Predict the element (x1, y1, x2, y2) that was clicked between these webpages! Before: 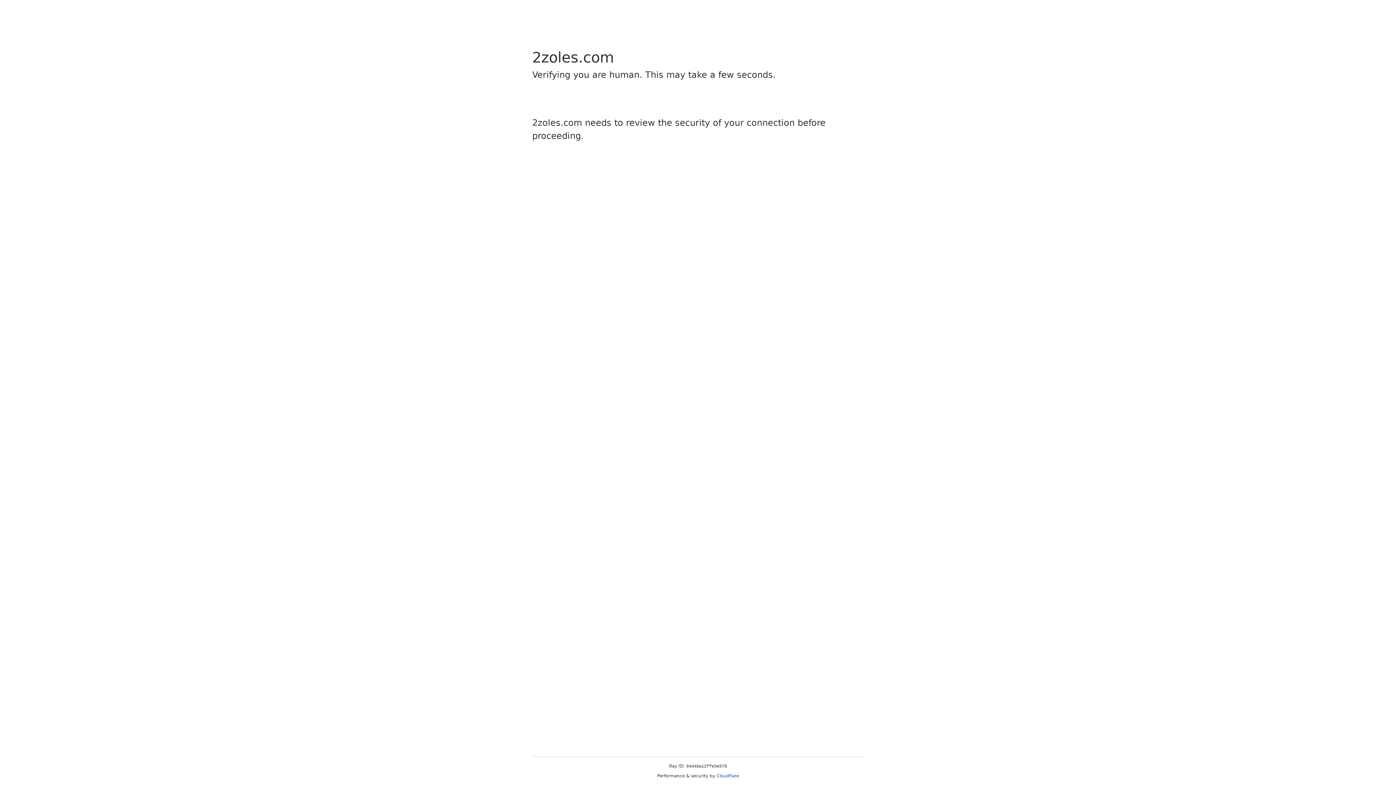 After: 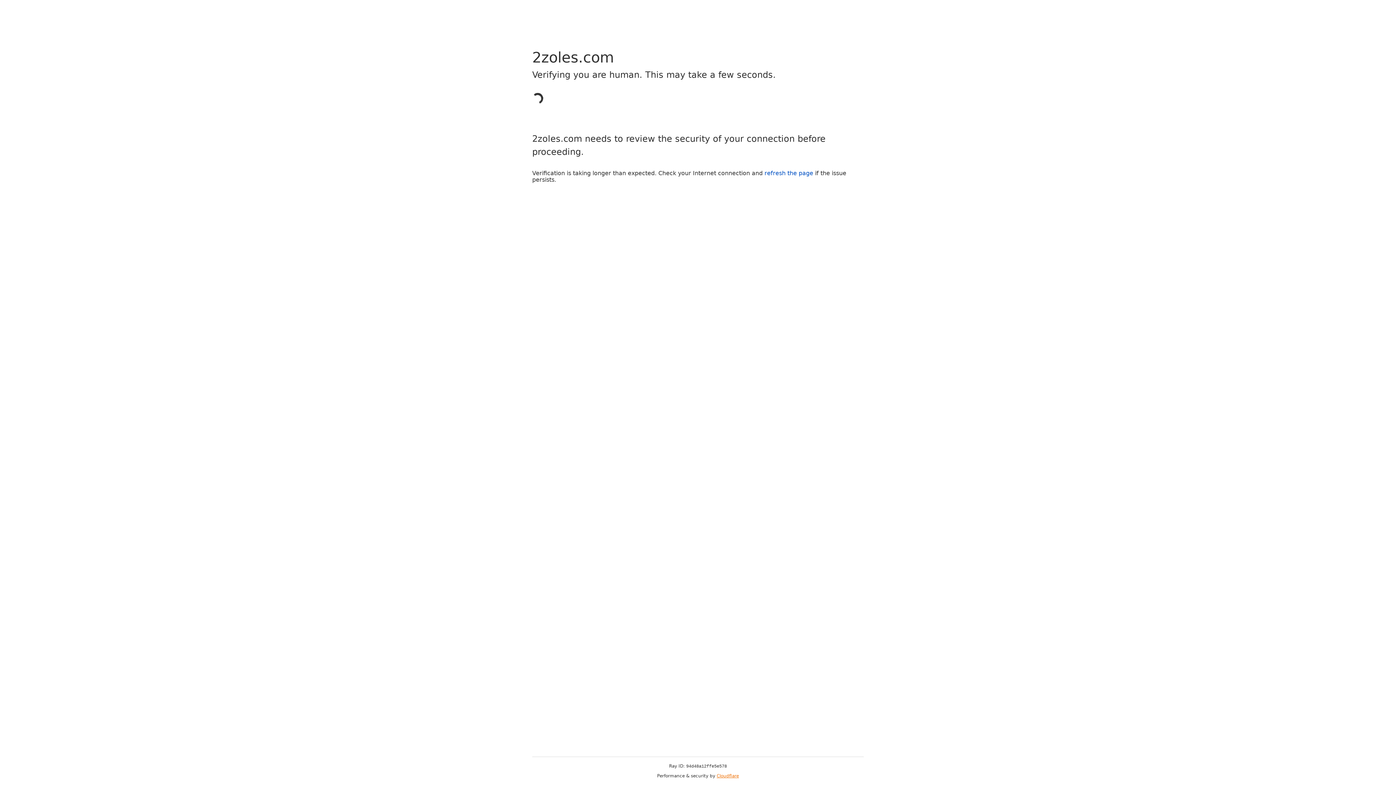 Action: label: Cloudflare bbox: (716, 773, 739, 778)